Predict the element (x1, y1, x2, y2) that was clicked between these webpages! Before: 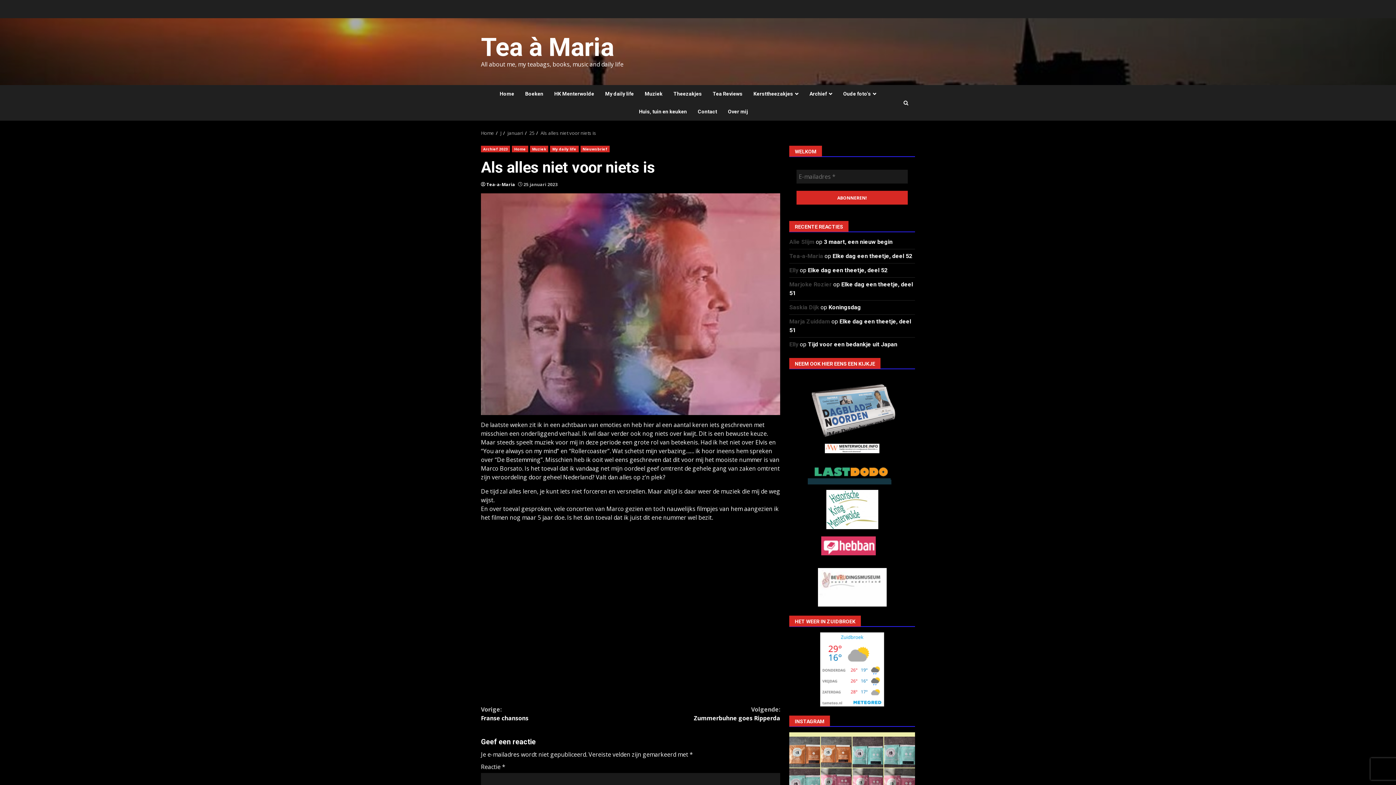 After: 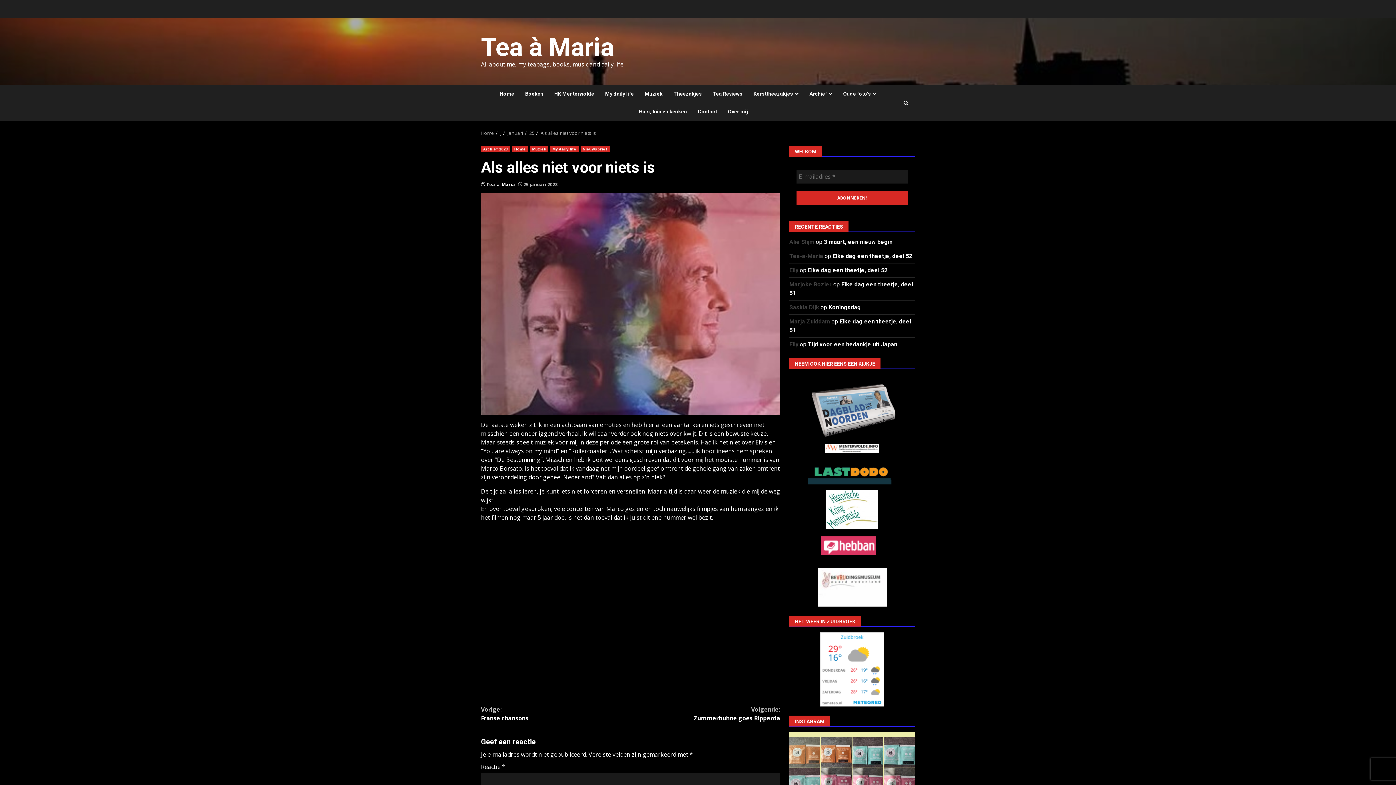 Action: label: Tea of the day, Pomme Cannelle from Les 2 Marmotte bbox: (789, 736, 820, 767)